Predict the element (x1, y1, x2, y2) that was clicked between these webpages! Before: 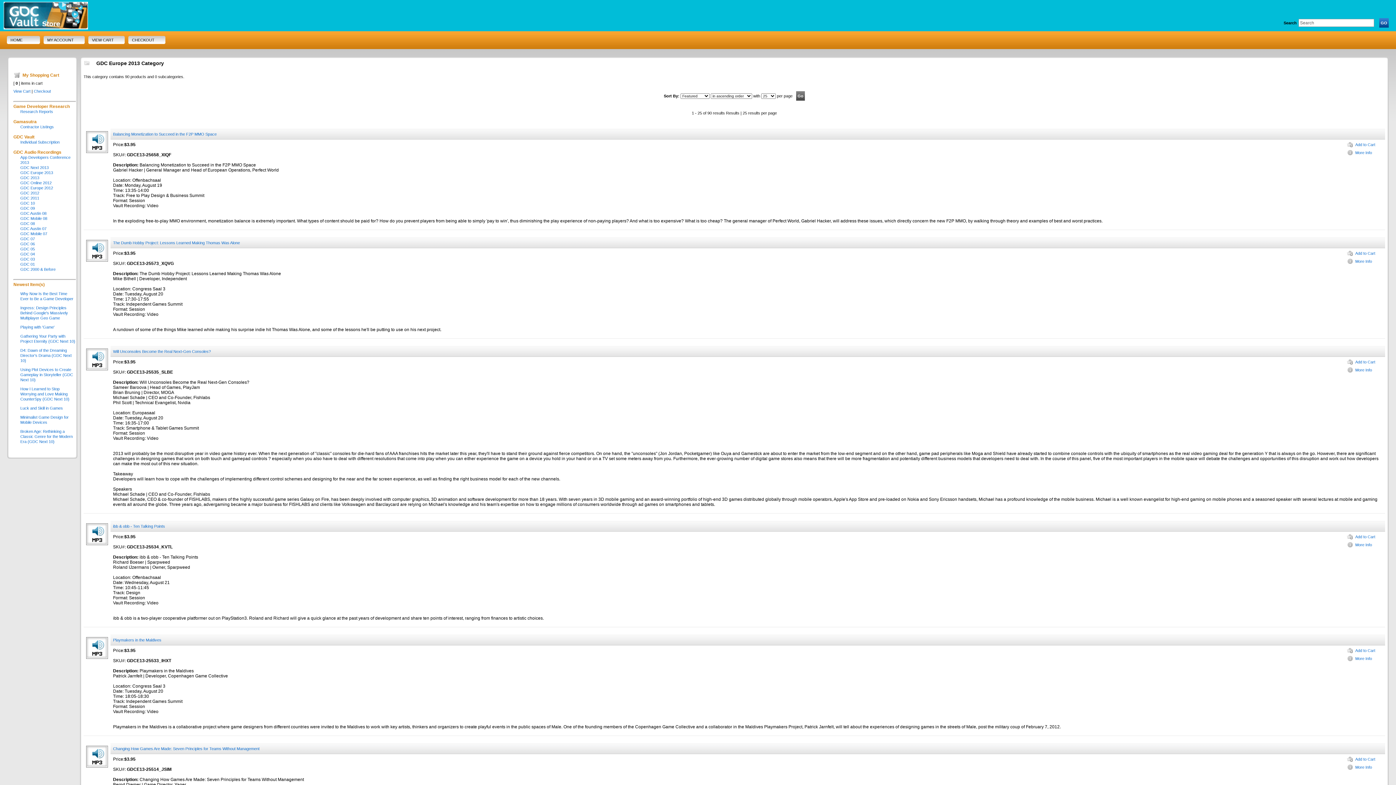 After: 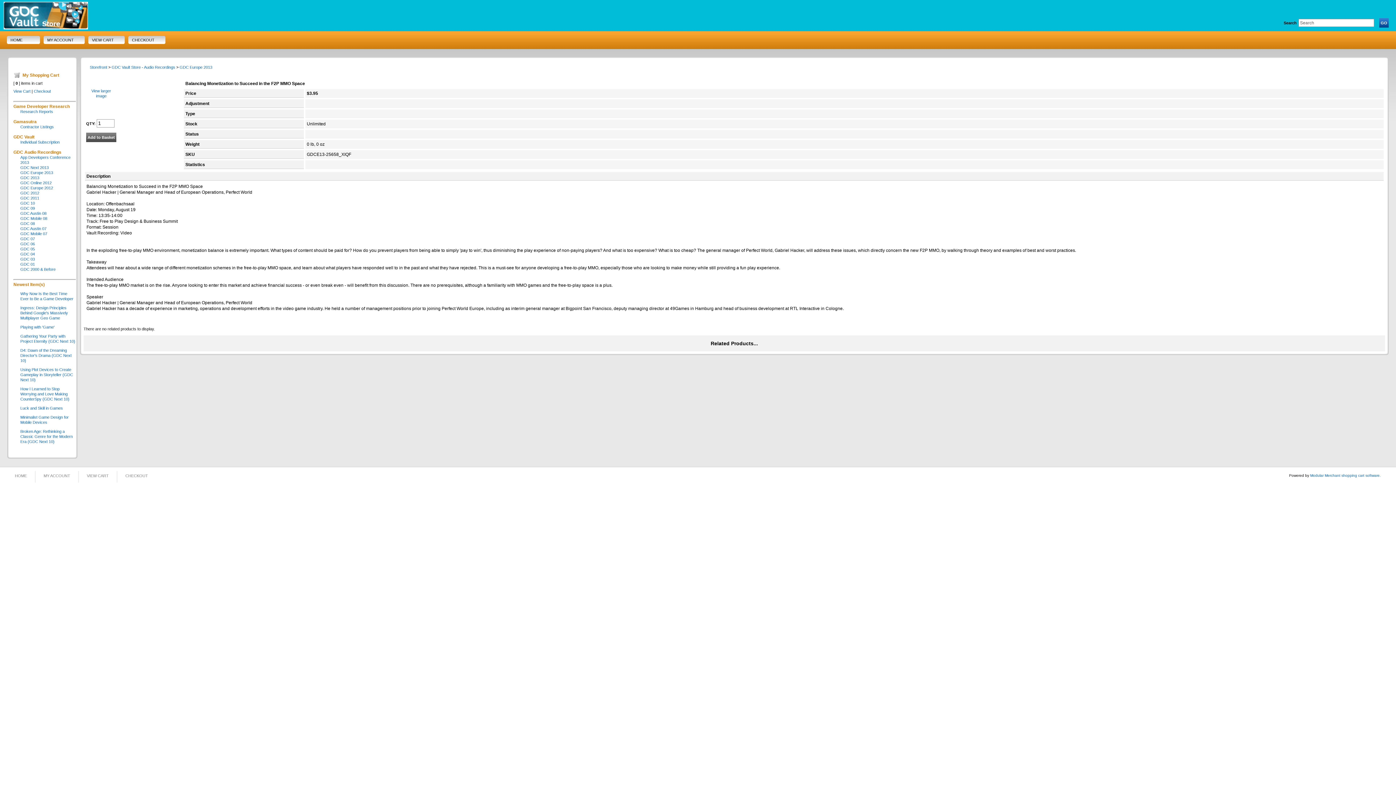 Action: bbox: (86, 149, 108, 153)